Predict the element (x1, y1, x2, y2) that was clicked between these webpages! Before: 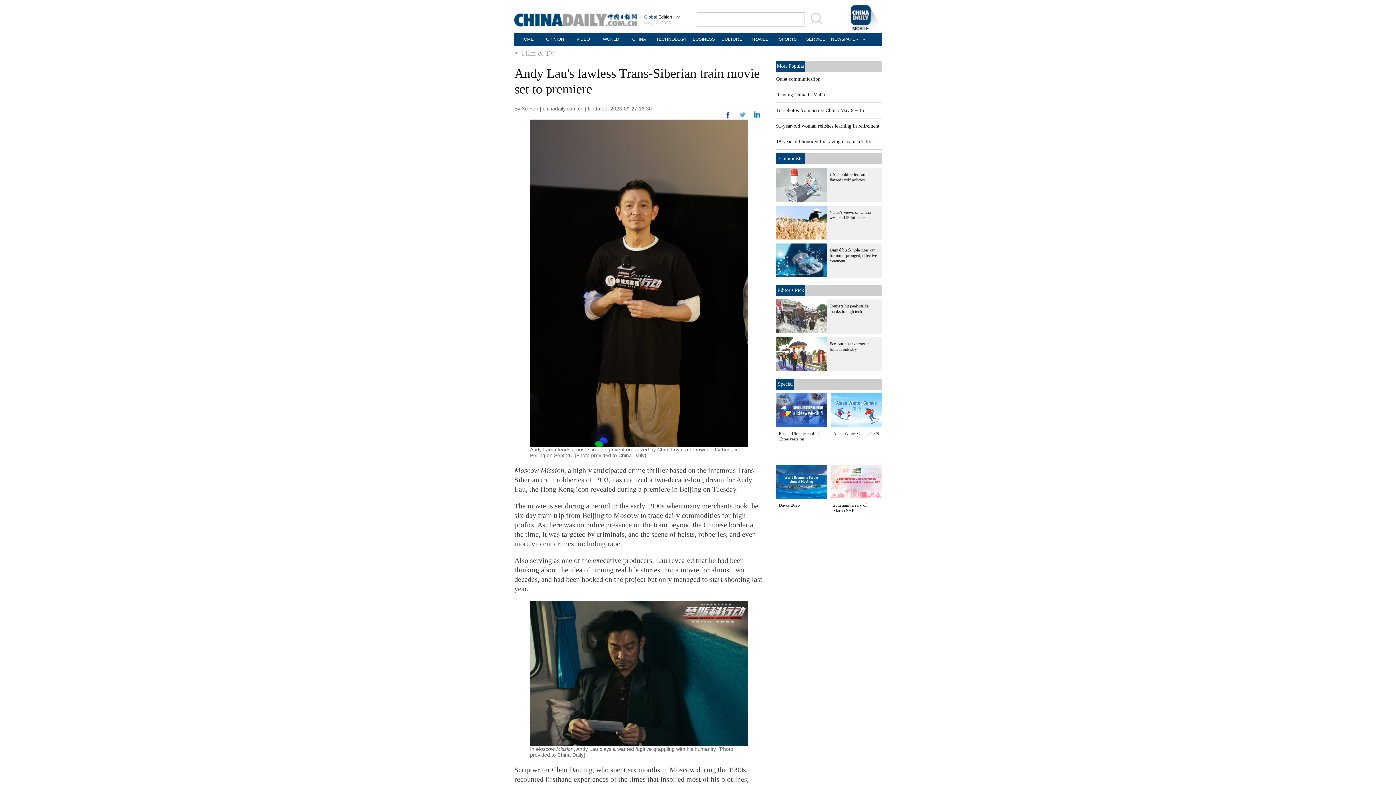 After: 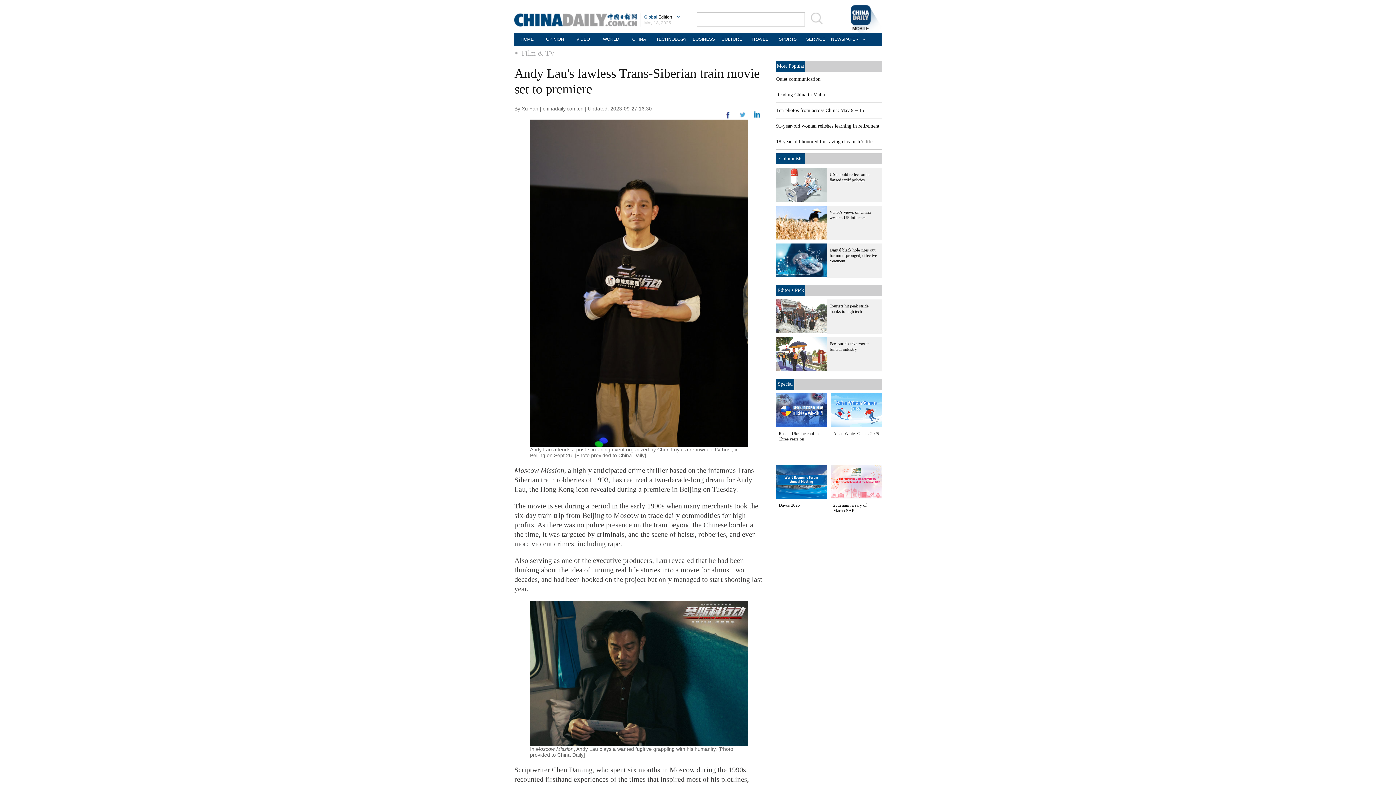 Action: bbox: (850, 3, 881, 33)